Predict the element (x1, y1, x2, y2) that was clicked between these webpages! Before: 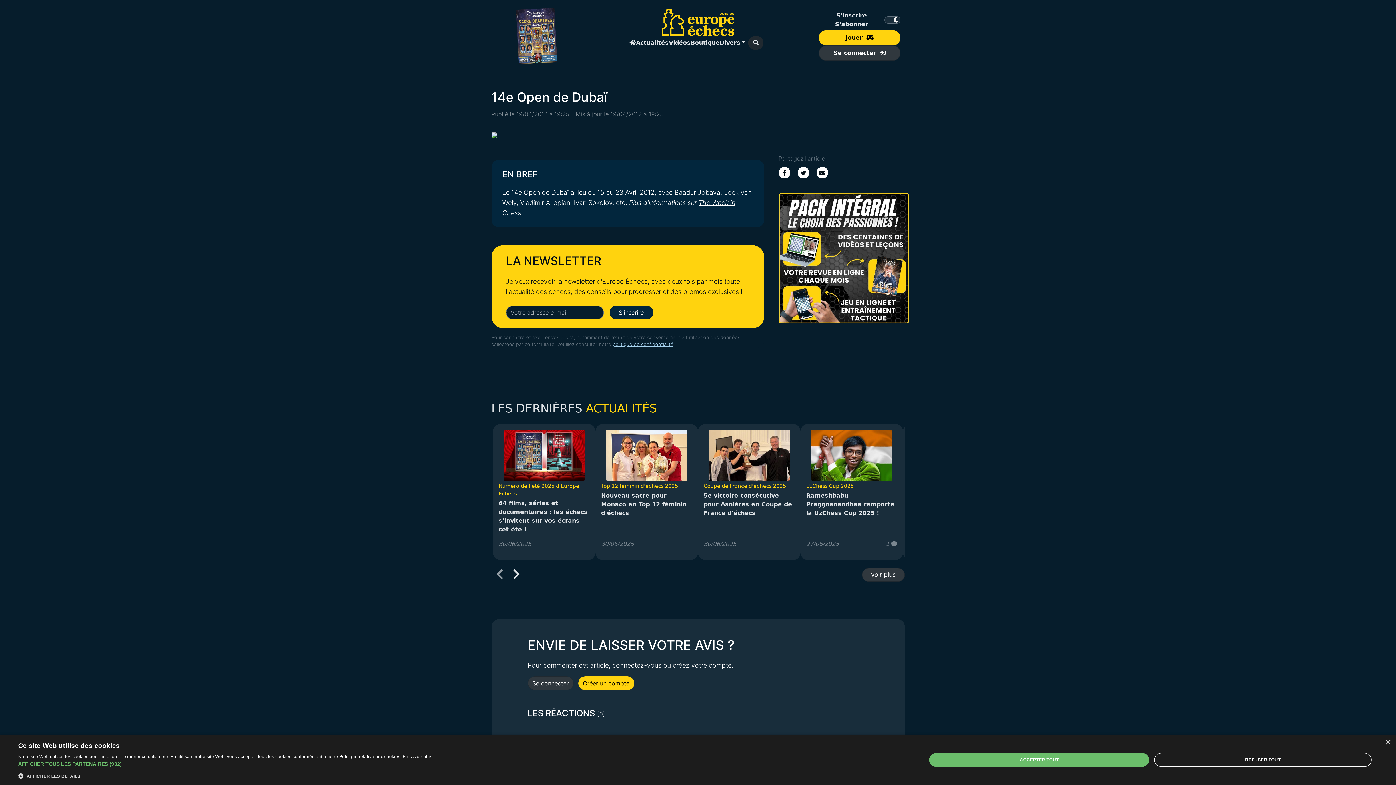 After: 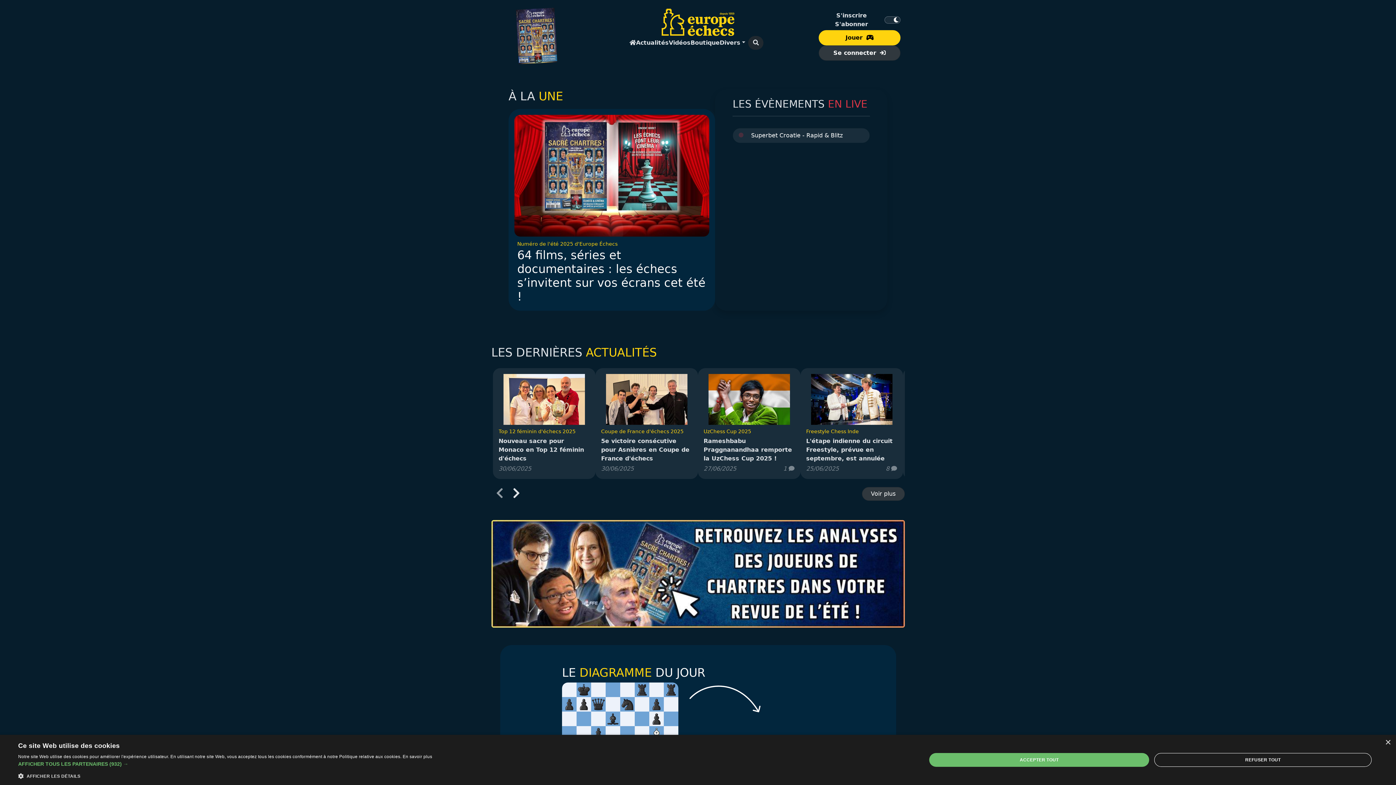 Action: bbox: (629, 39, 636, 46)